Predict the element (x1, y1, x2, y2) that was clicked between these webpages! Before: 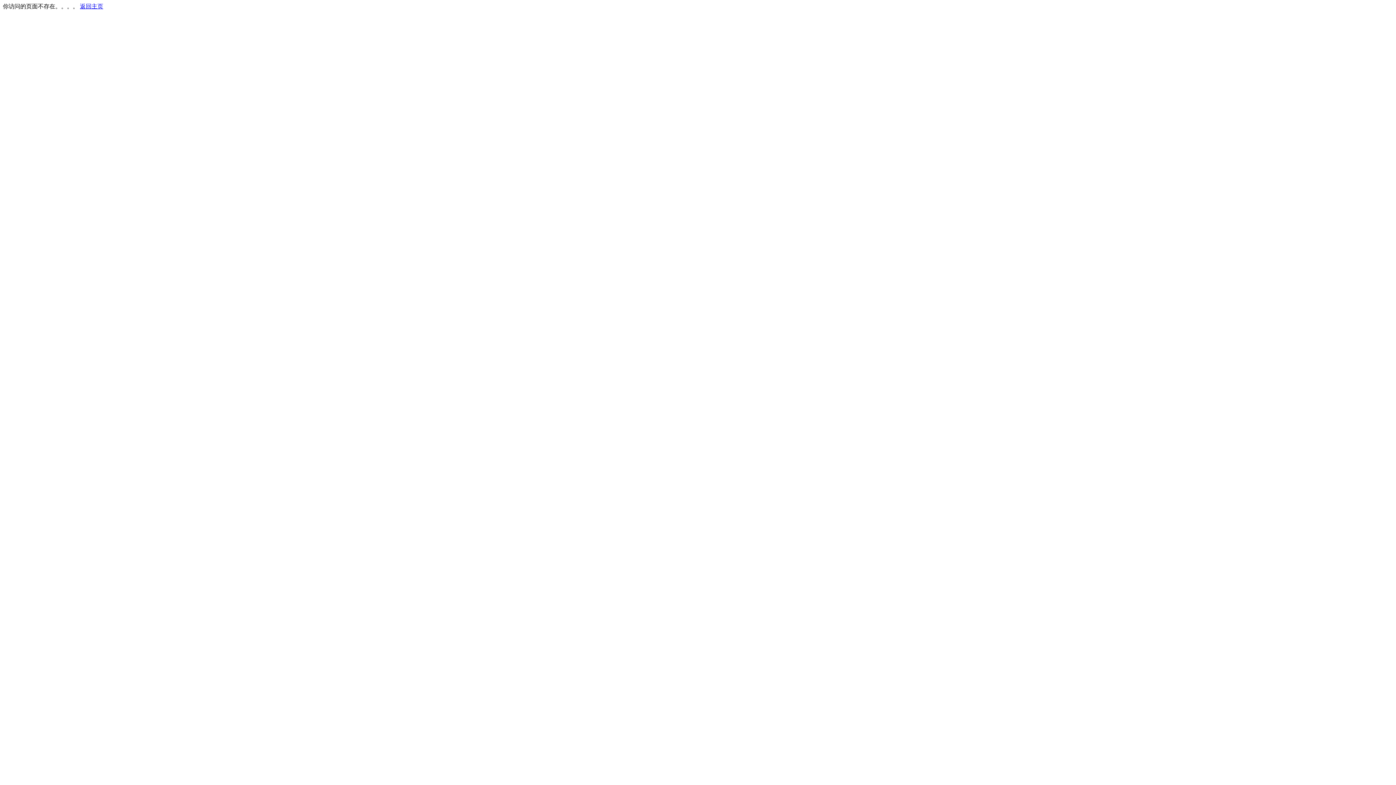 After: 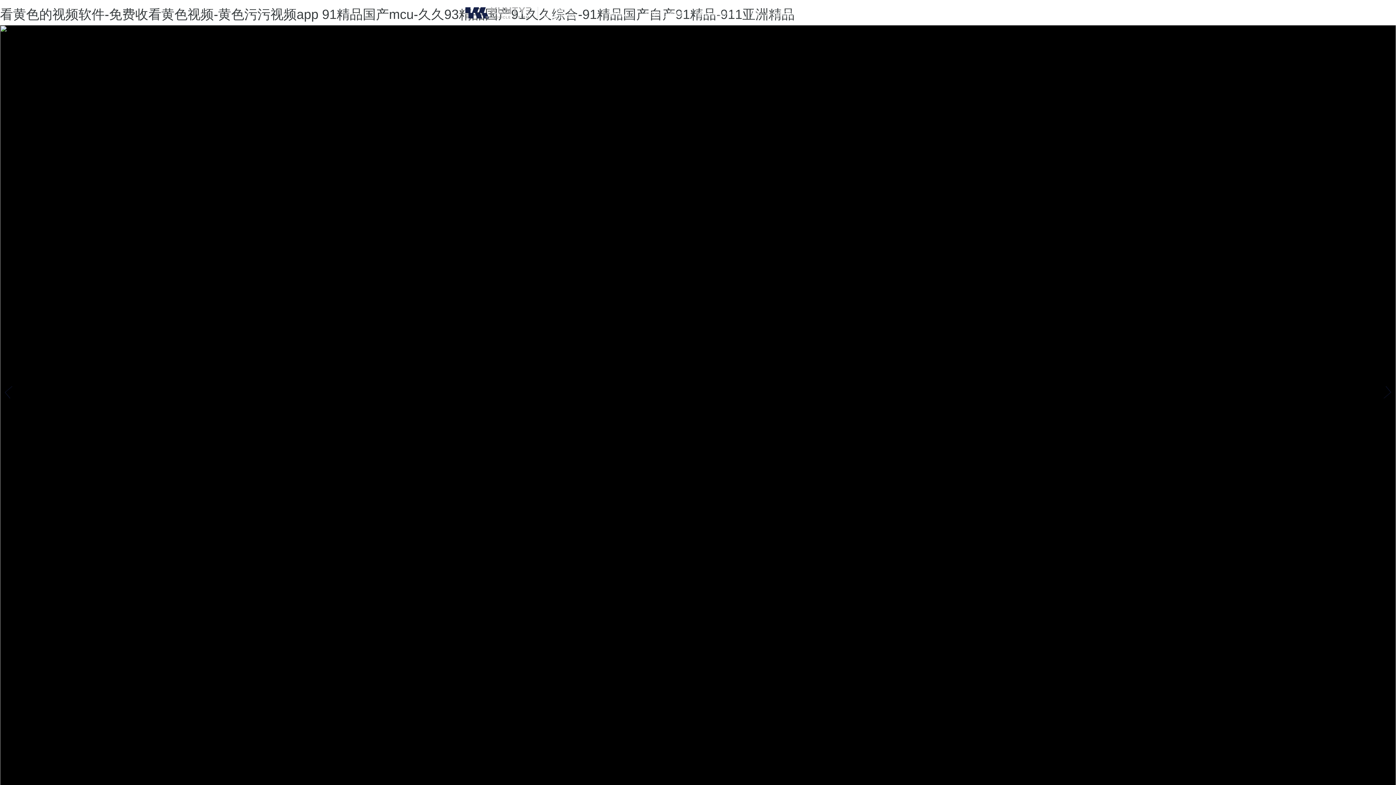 Action: bbox: (80, 3, 103, 9) label: 返回主页